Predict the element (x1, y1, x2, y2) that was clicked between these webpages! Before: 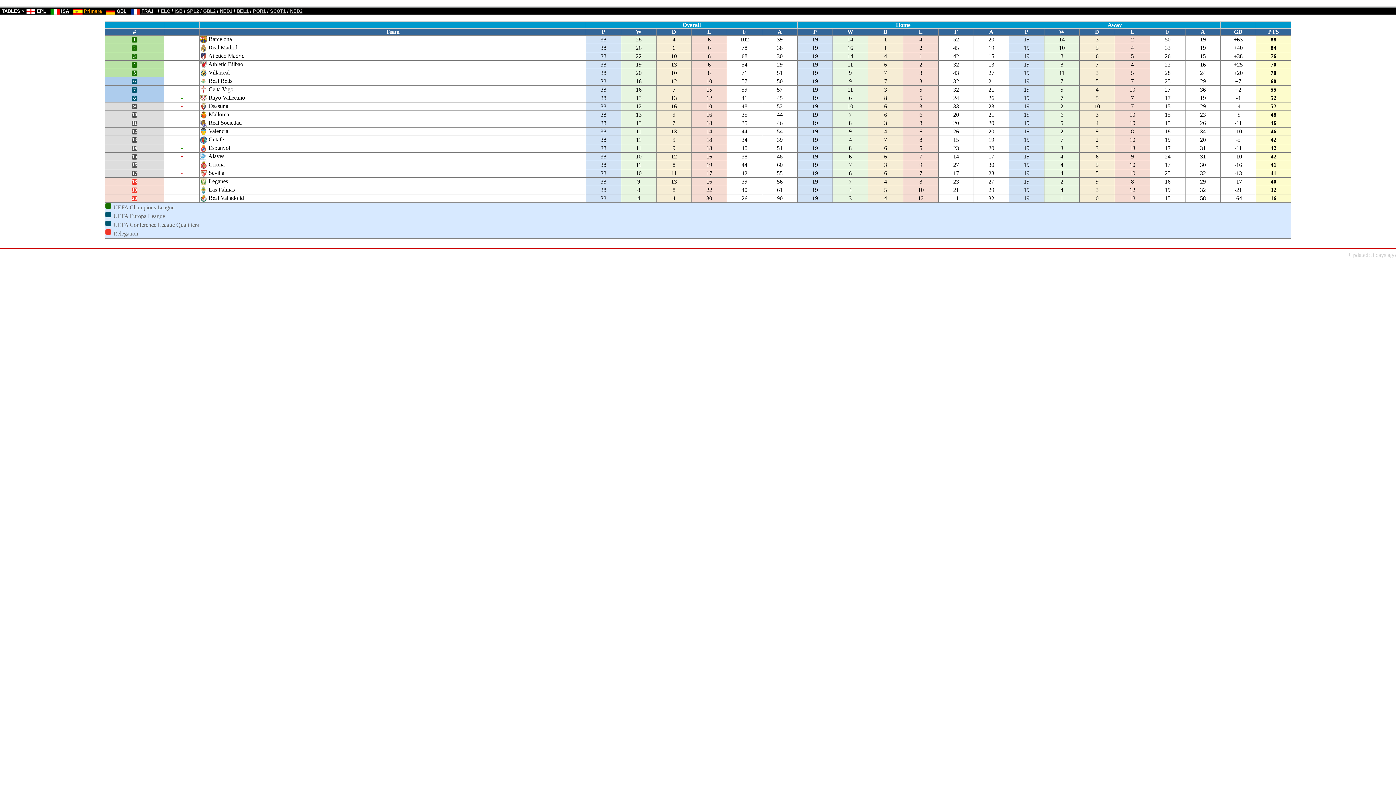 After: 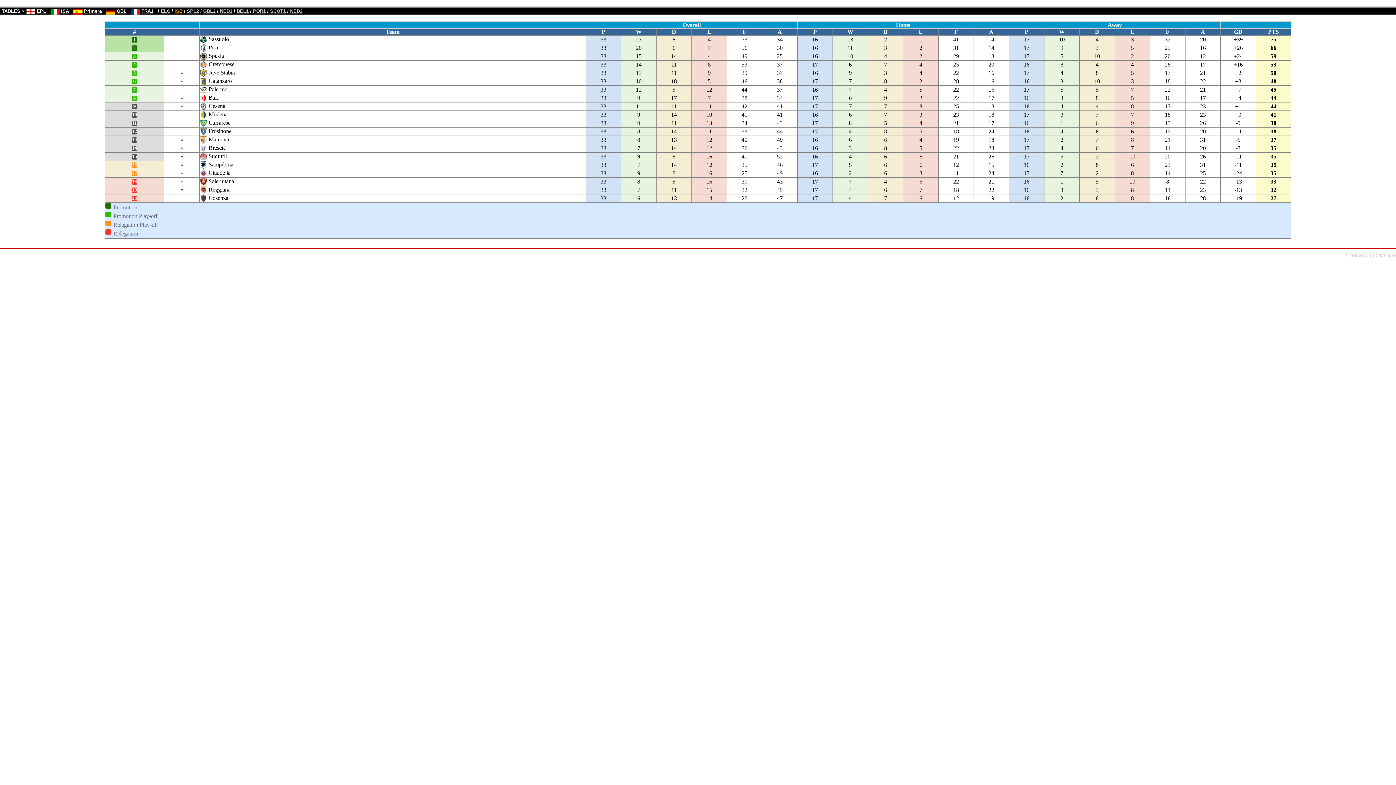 Action: bbox: (174, 8, 182, 13) label: ISB